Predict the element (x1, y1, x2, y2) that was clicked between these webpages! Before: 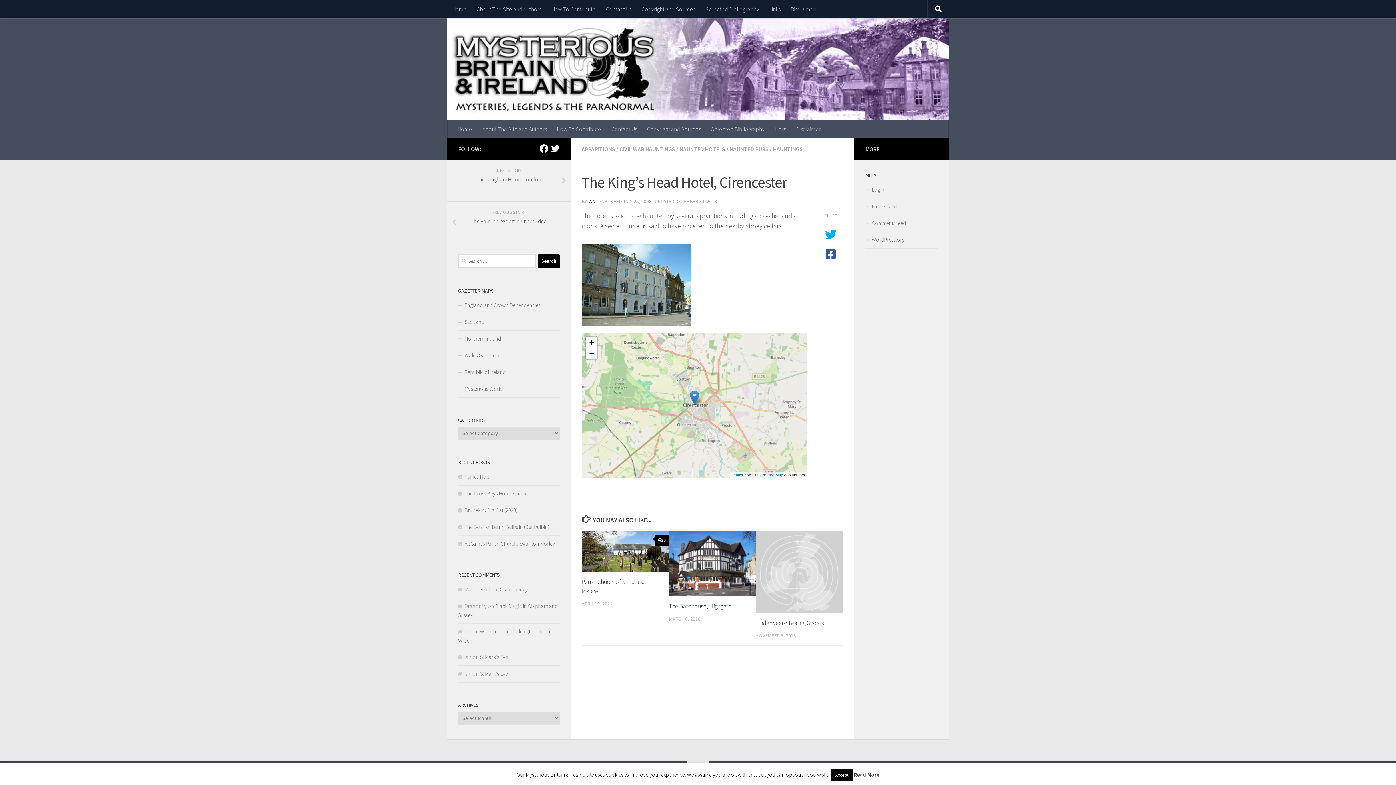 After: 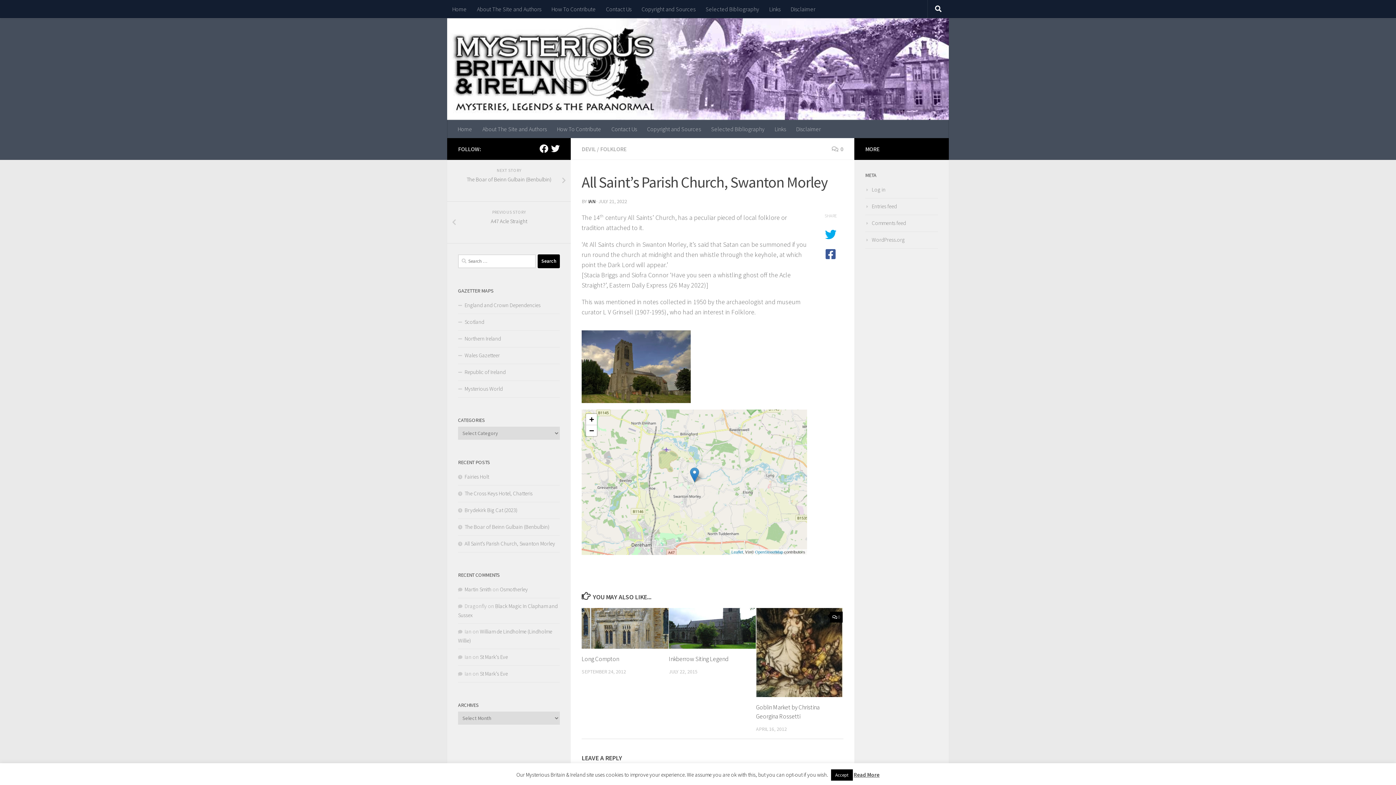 Action: bbox: (458, 540, 555, 547) label: All Saint’s Parish Church, Swanton Morley